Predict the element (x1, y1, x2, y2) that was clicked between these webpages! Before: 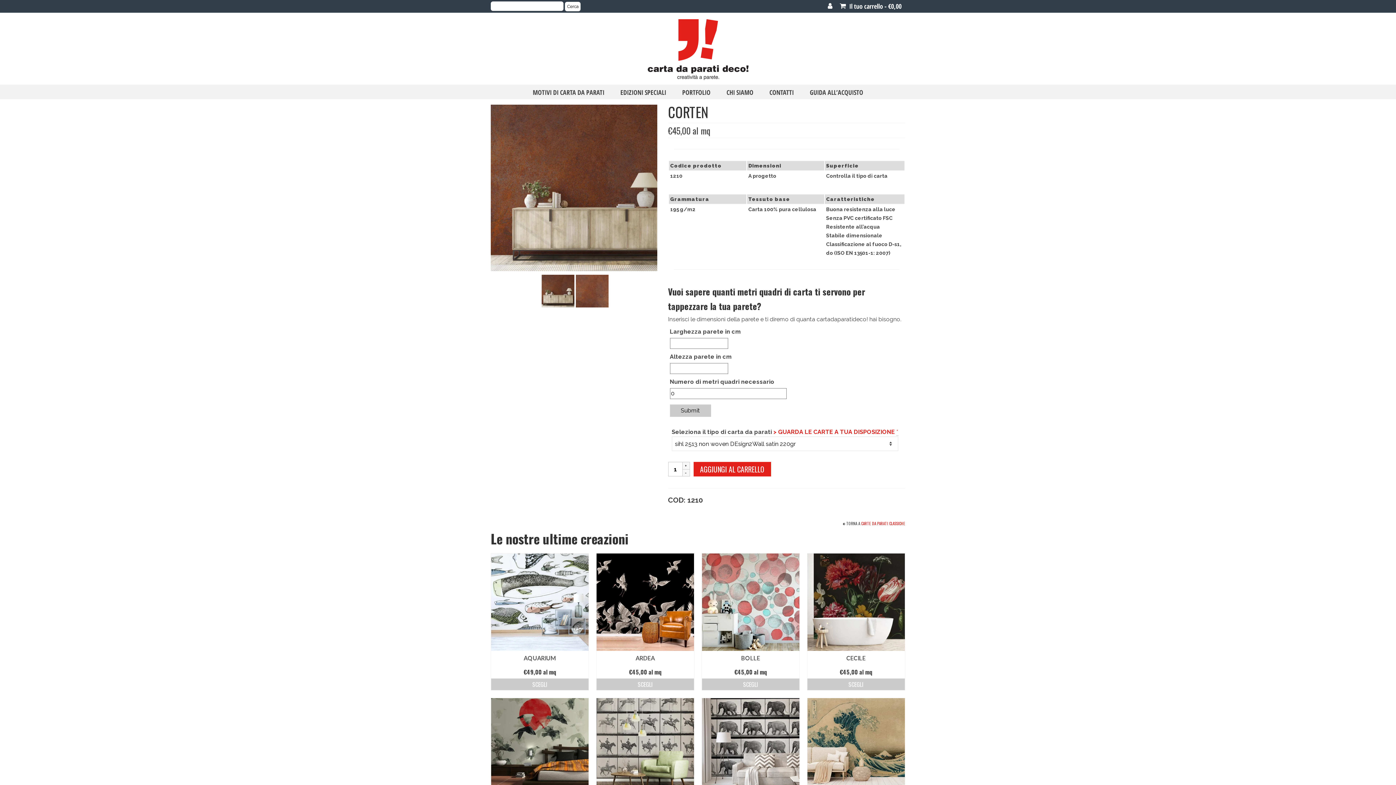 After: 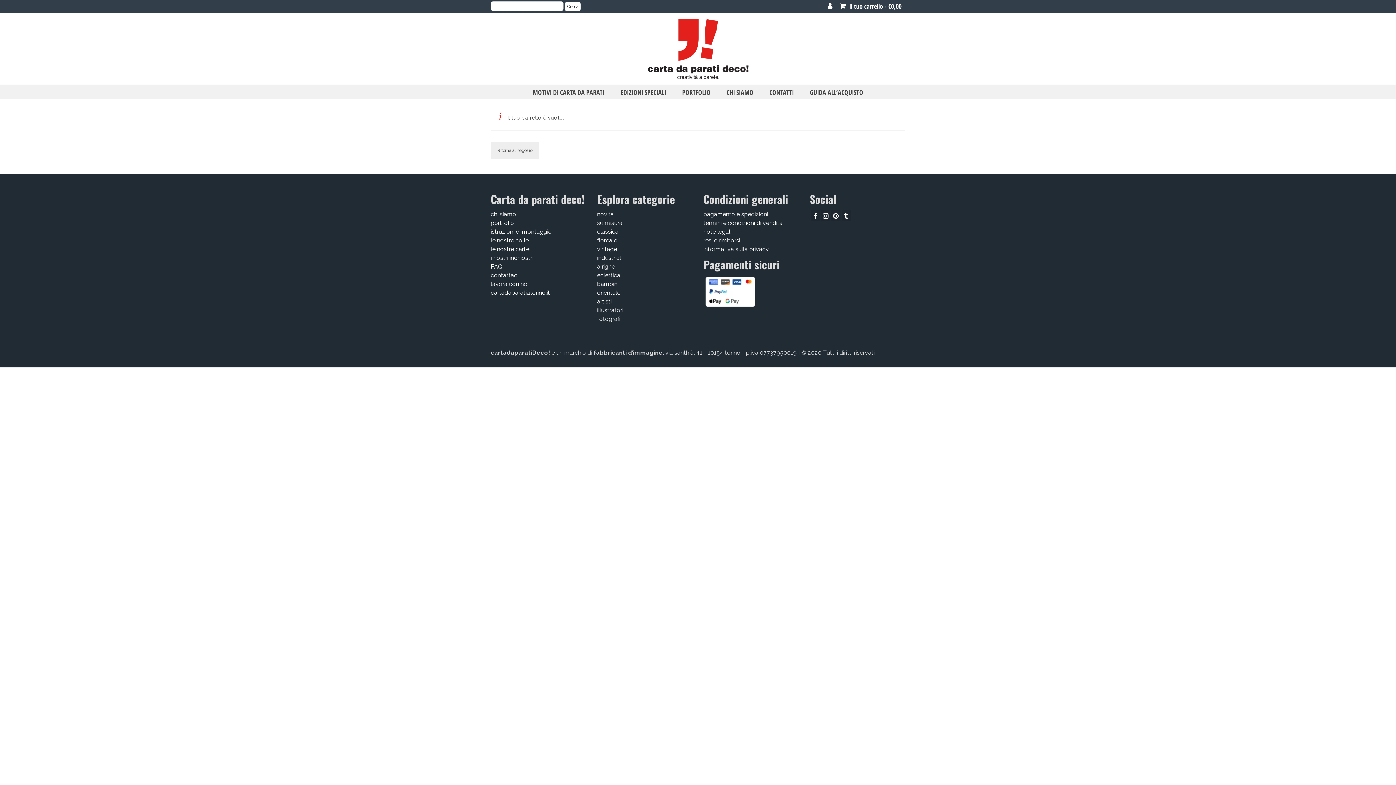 Action: label:  Il tuo carrello - €0,00 bbox: (836, 0, 905, 12)